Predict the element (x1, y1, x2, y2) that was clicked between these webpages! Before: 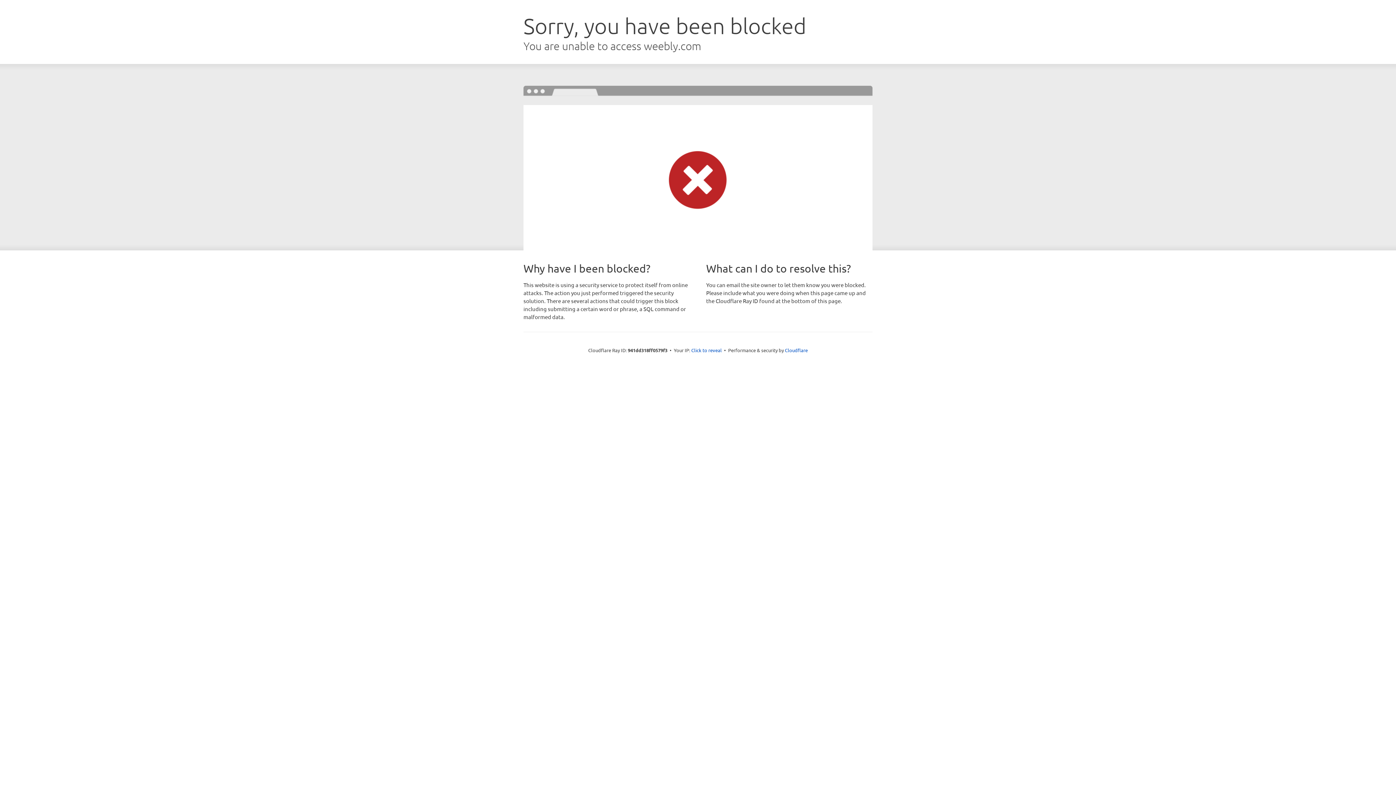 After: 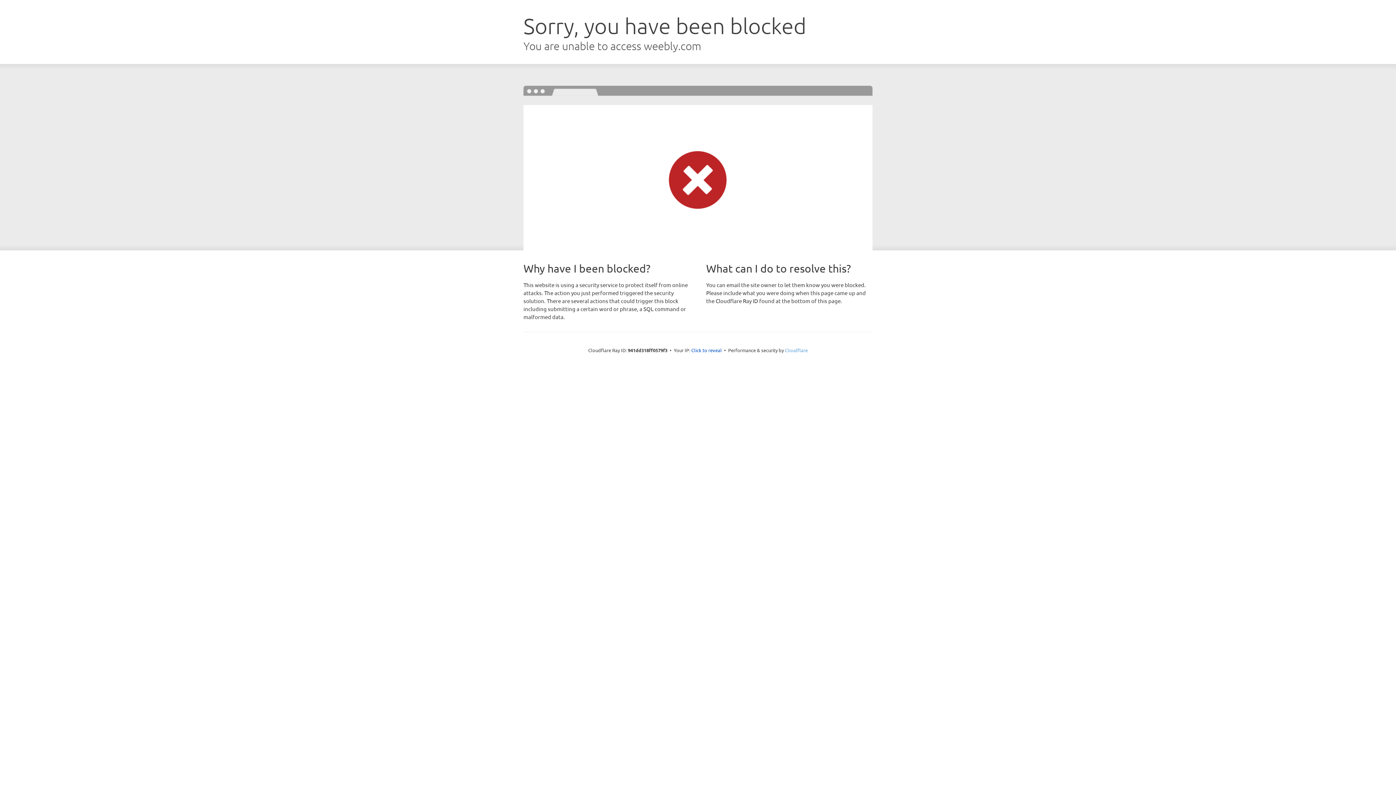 Action: label: Cloudflare bbox: (785, 347, 808, 353)